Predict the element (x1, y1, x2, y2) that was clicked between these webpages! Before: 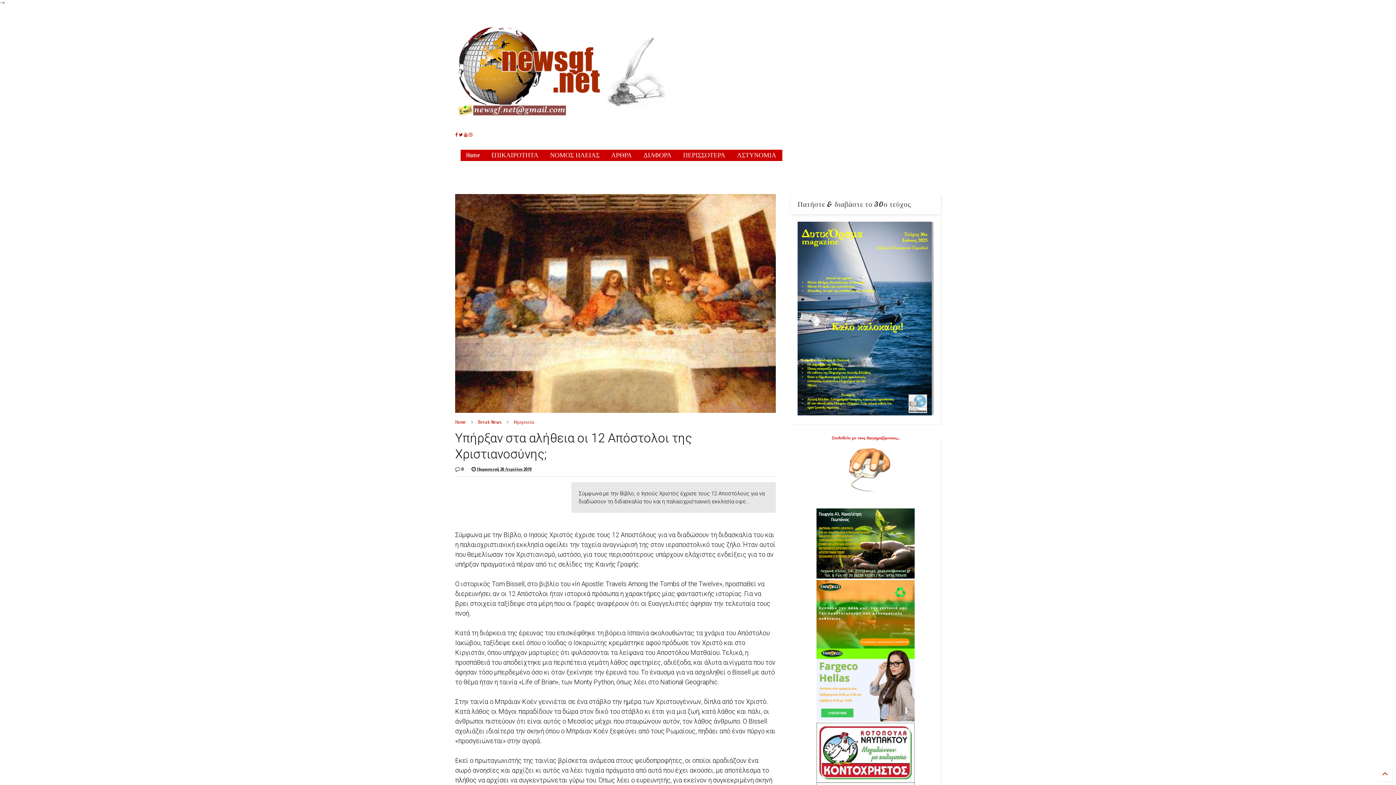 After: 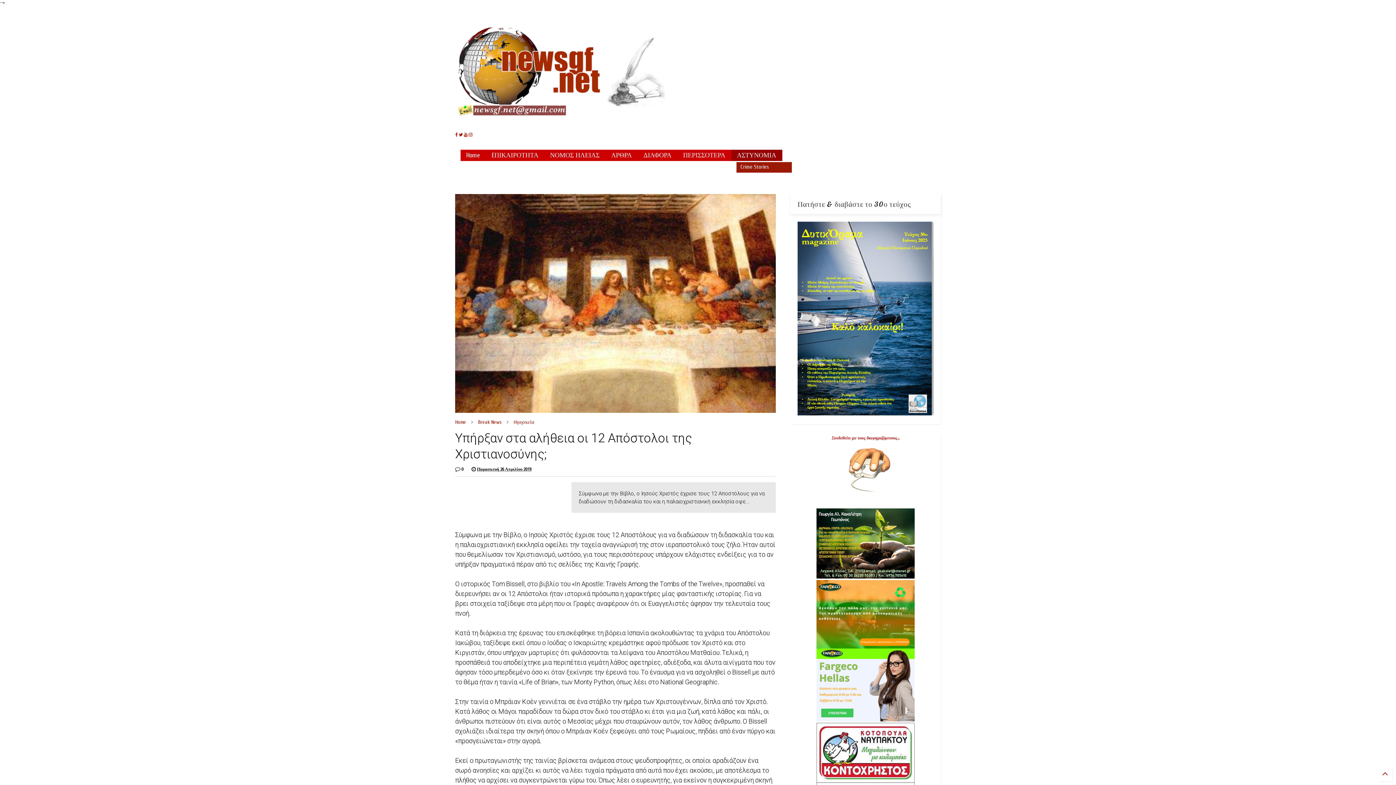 Action: label: ΑΣΤΥΝΟΜΙΑ bbox: (731, 149, 782, 161)